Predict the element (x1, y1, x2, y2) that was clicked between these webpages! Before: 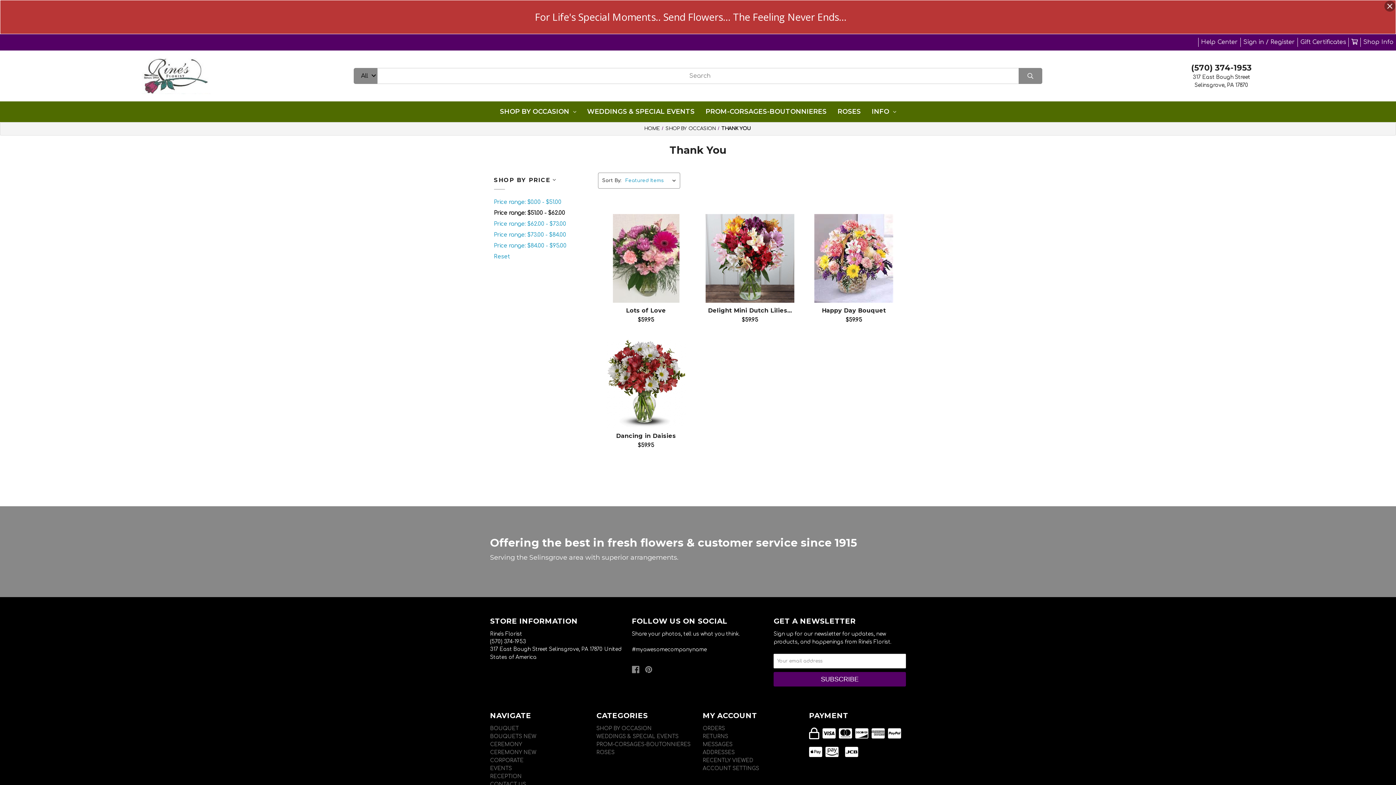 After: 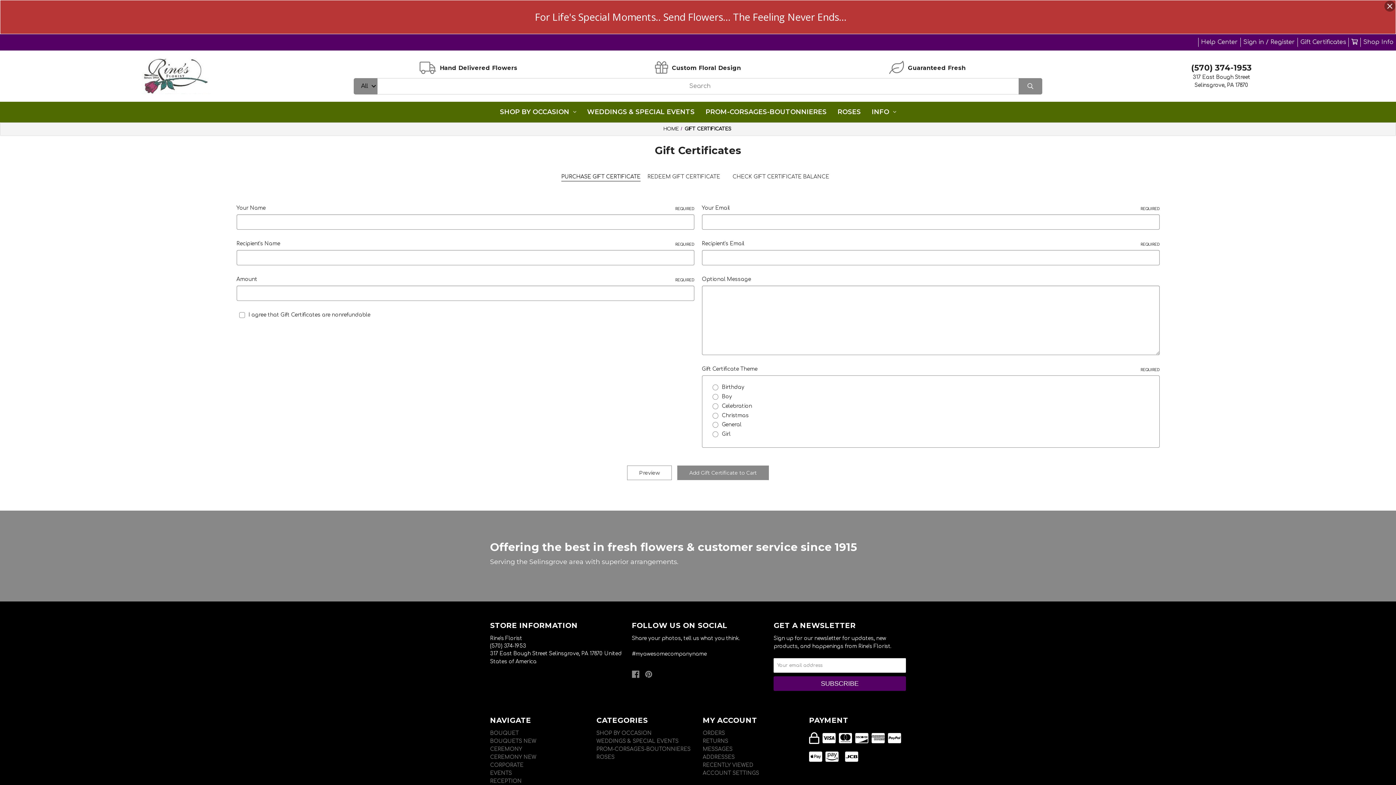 Action: label: Gift Certificates bbox: (1298, 38, 1348, 45)